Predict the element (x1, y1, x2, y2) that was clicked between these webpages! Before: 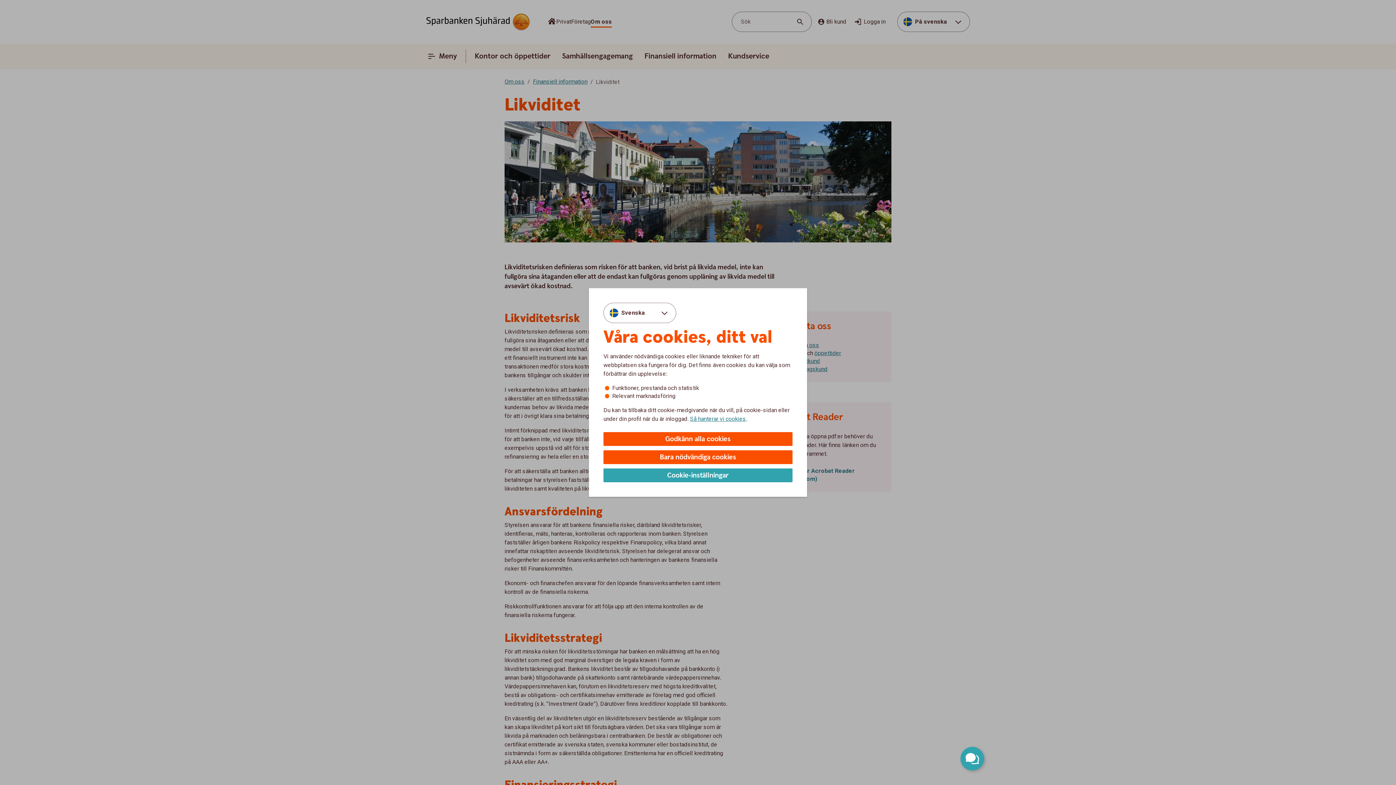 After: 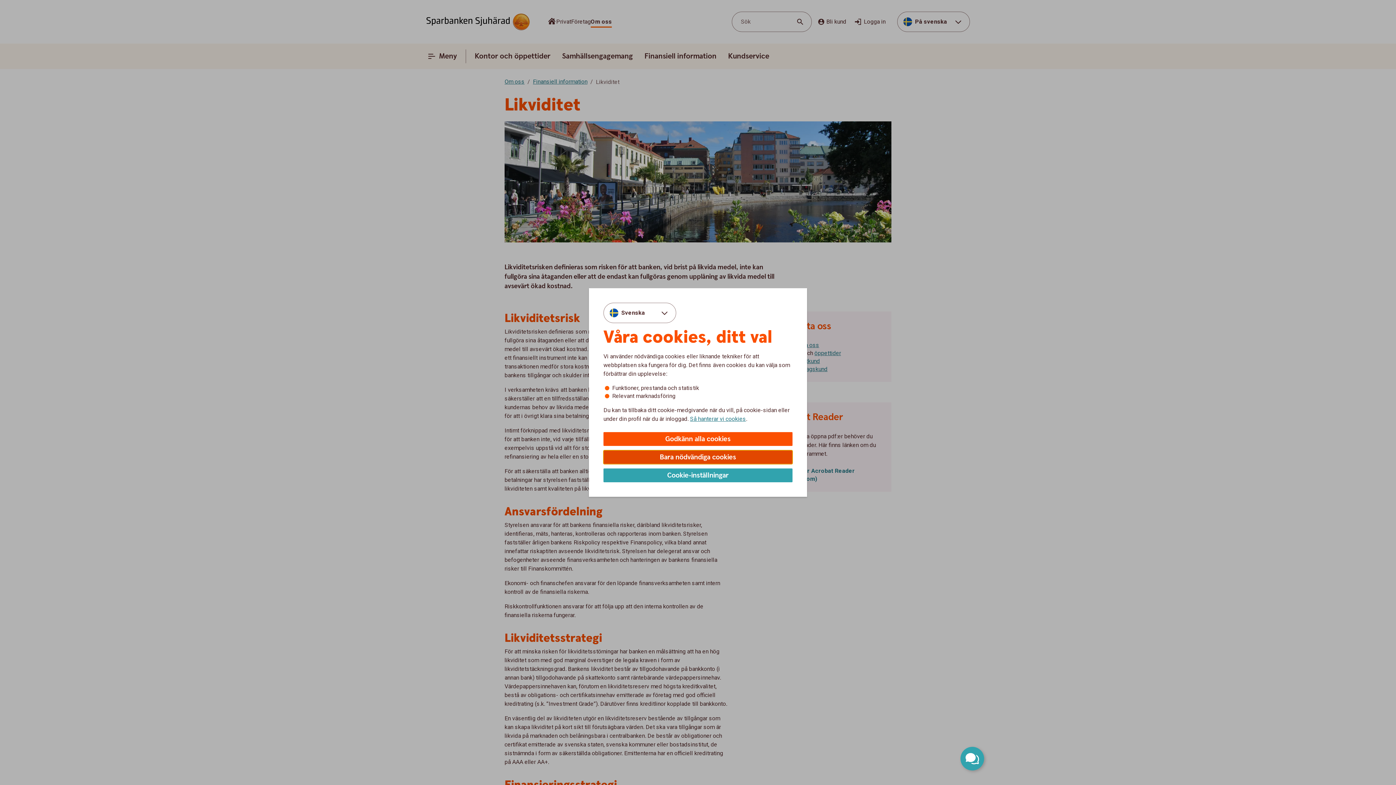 Action: label: Bara nödvändiga cookies bbox: (603, 450, 792, 464)